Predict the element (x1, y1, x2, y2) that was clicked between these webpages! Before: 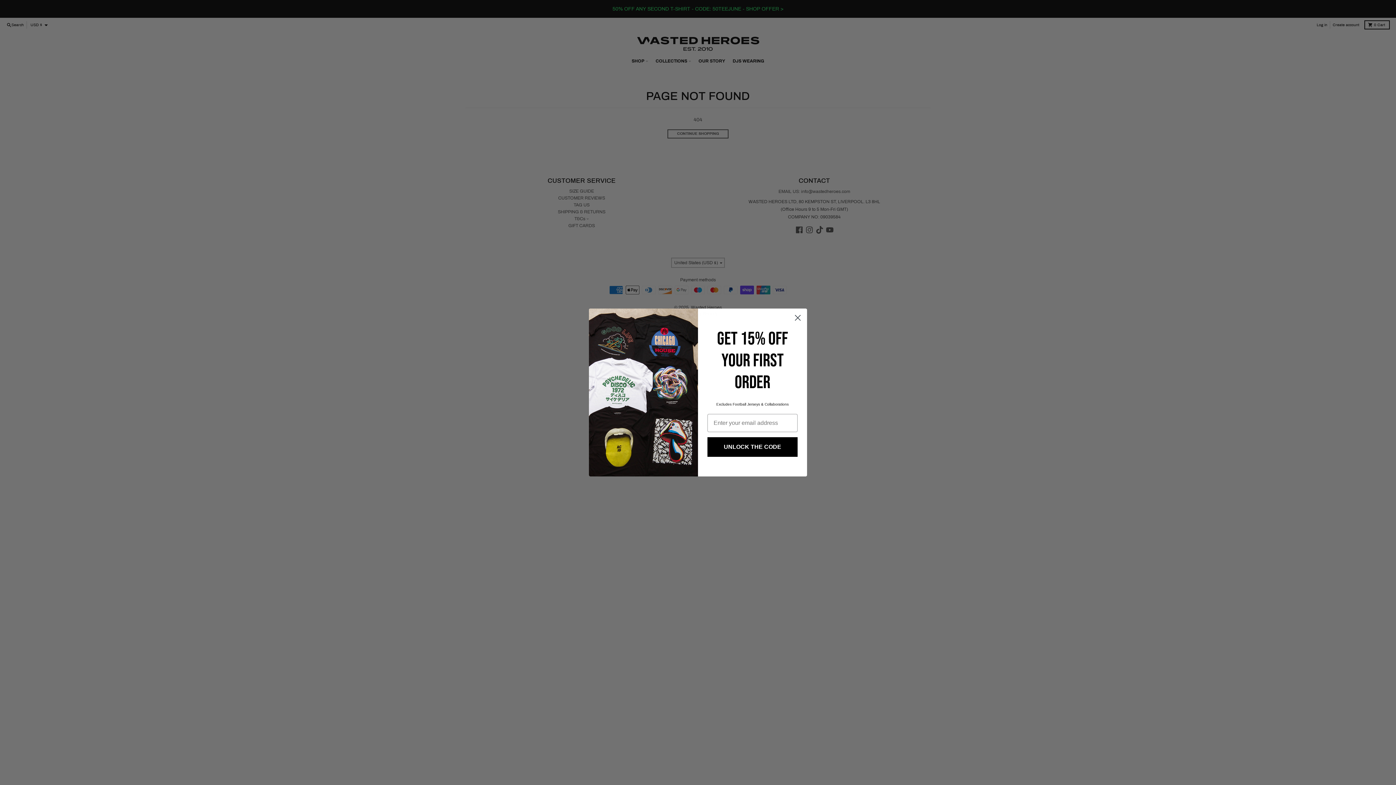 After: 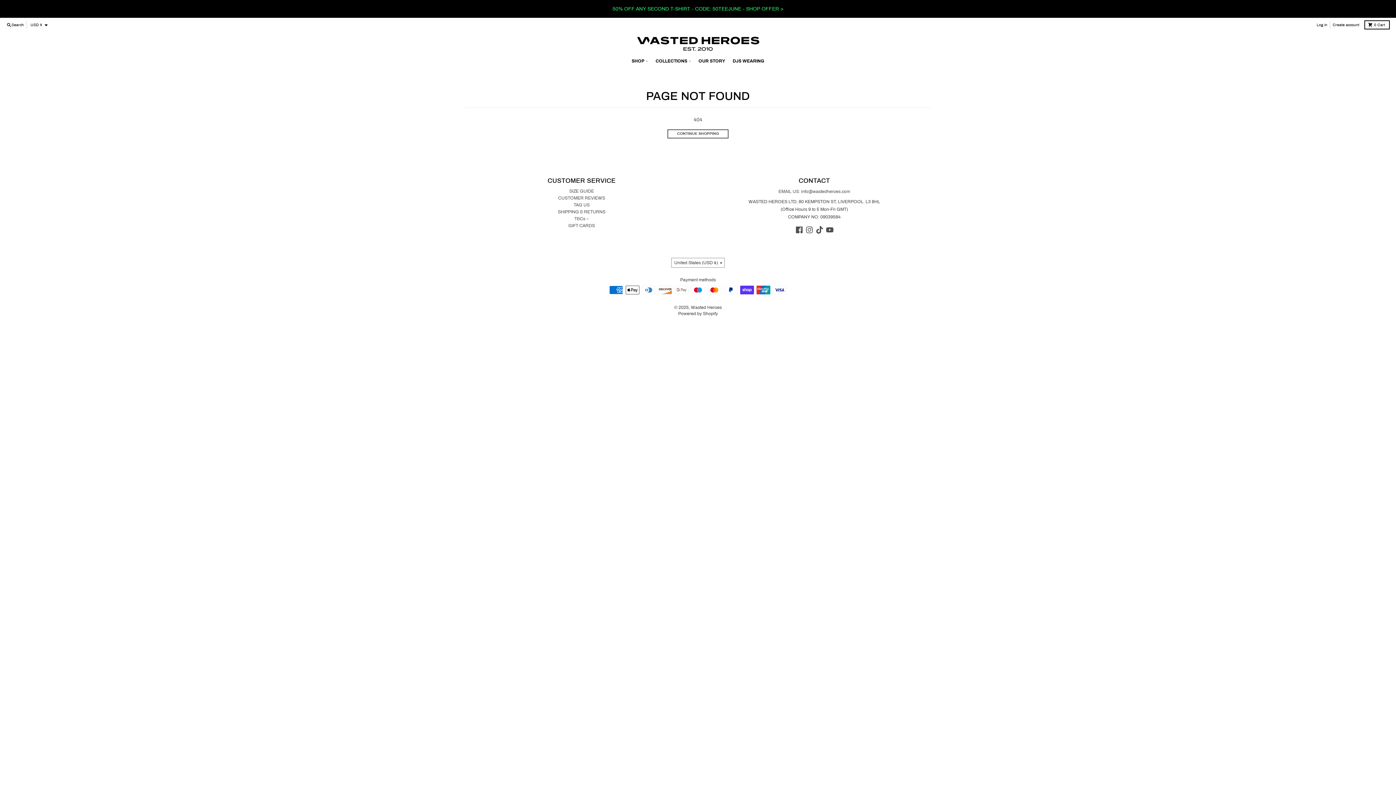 Action: bbox: (791, 311, 804, 324) label: Close dialog